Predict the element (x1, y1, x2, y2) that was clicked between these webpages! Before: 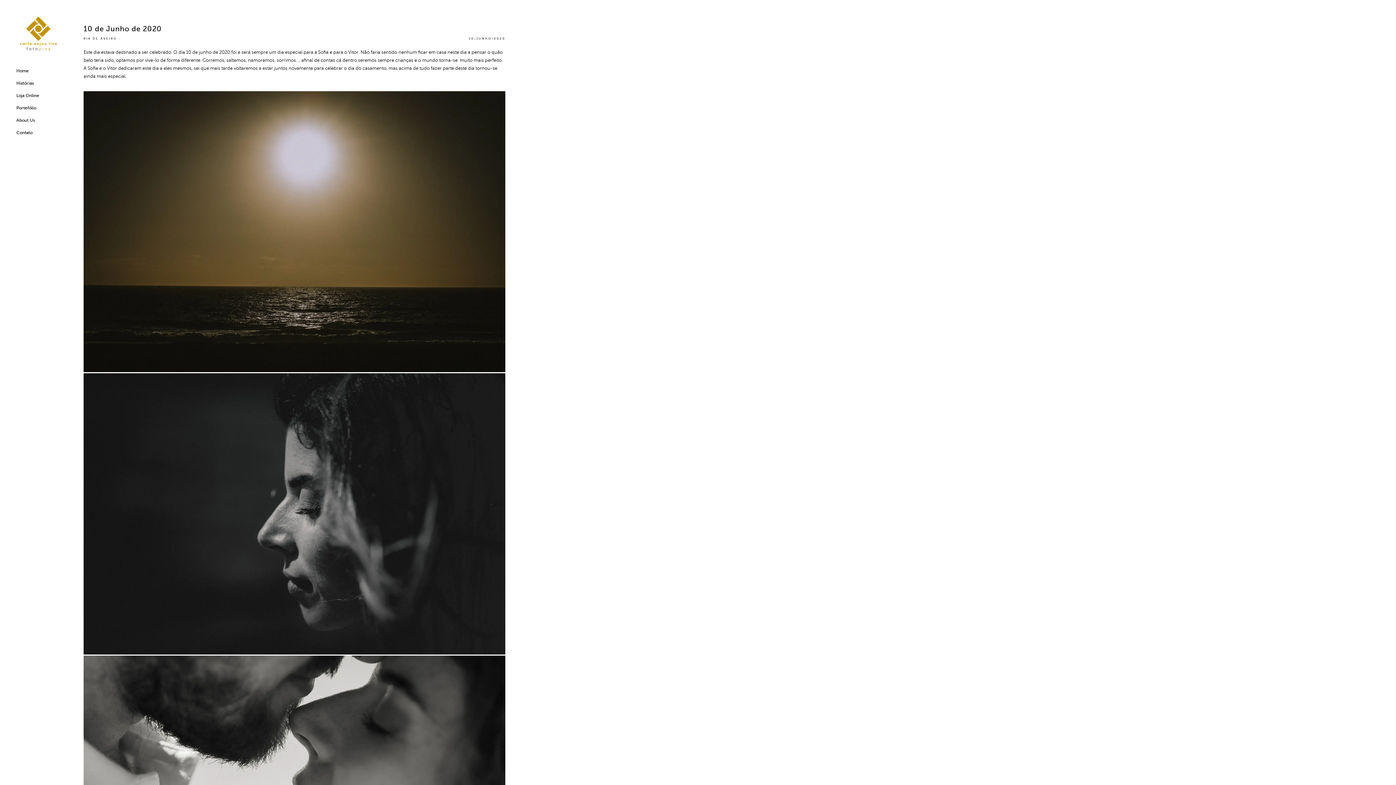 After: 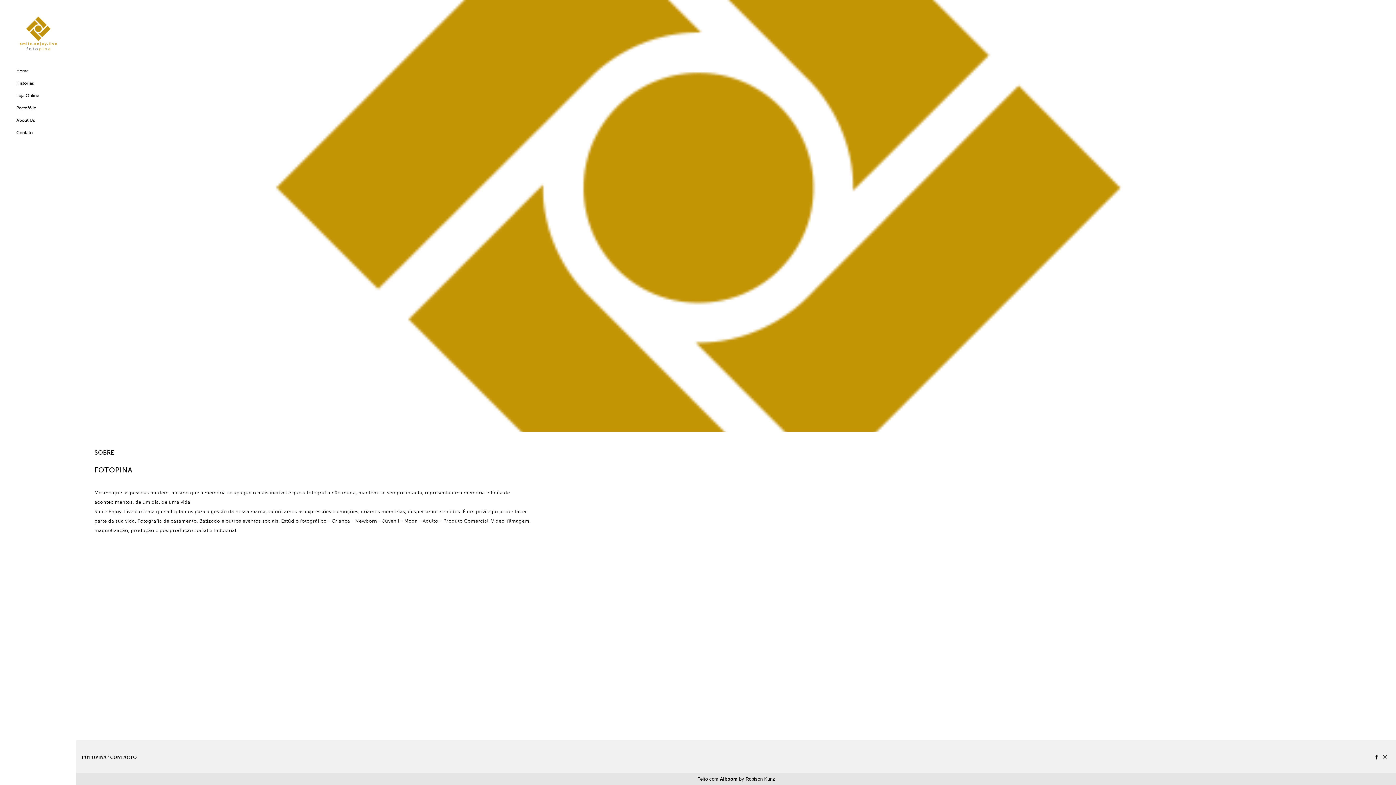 Action: label: About Us bbox: (16, 117, 42, 122)